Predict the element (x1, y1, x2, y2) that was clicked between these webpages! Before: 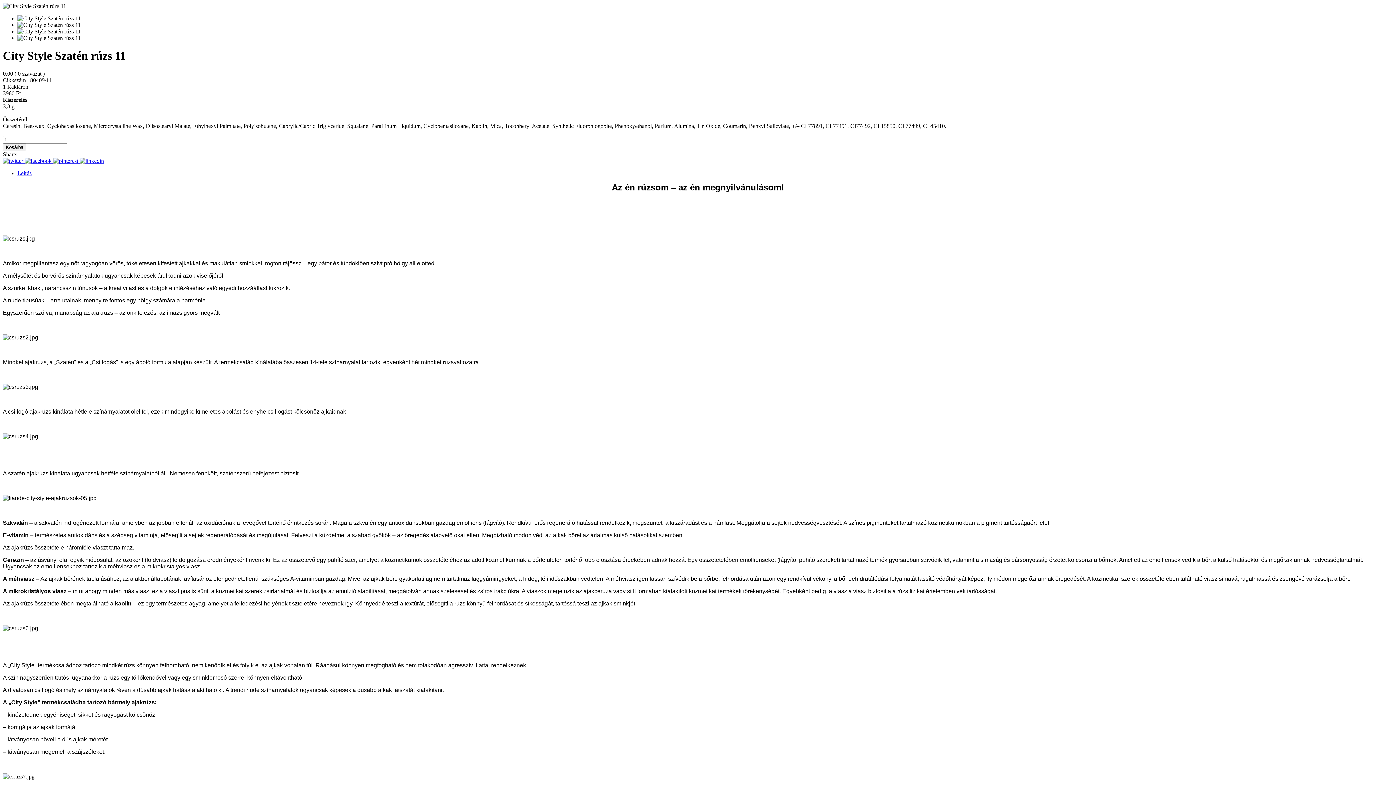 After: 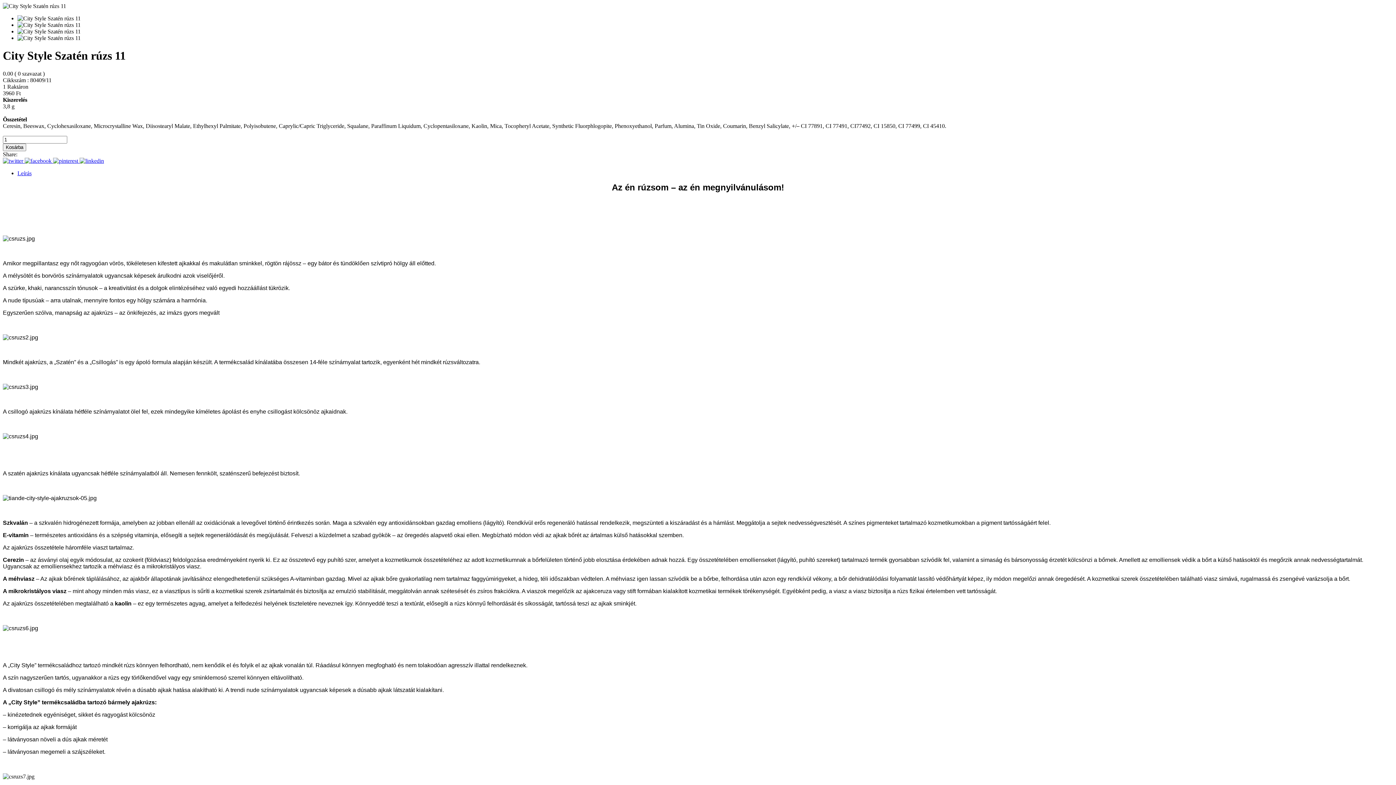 Action: bbox: (53, 157, 79, 163) label:  